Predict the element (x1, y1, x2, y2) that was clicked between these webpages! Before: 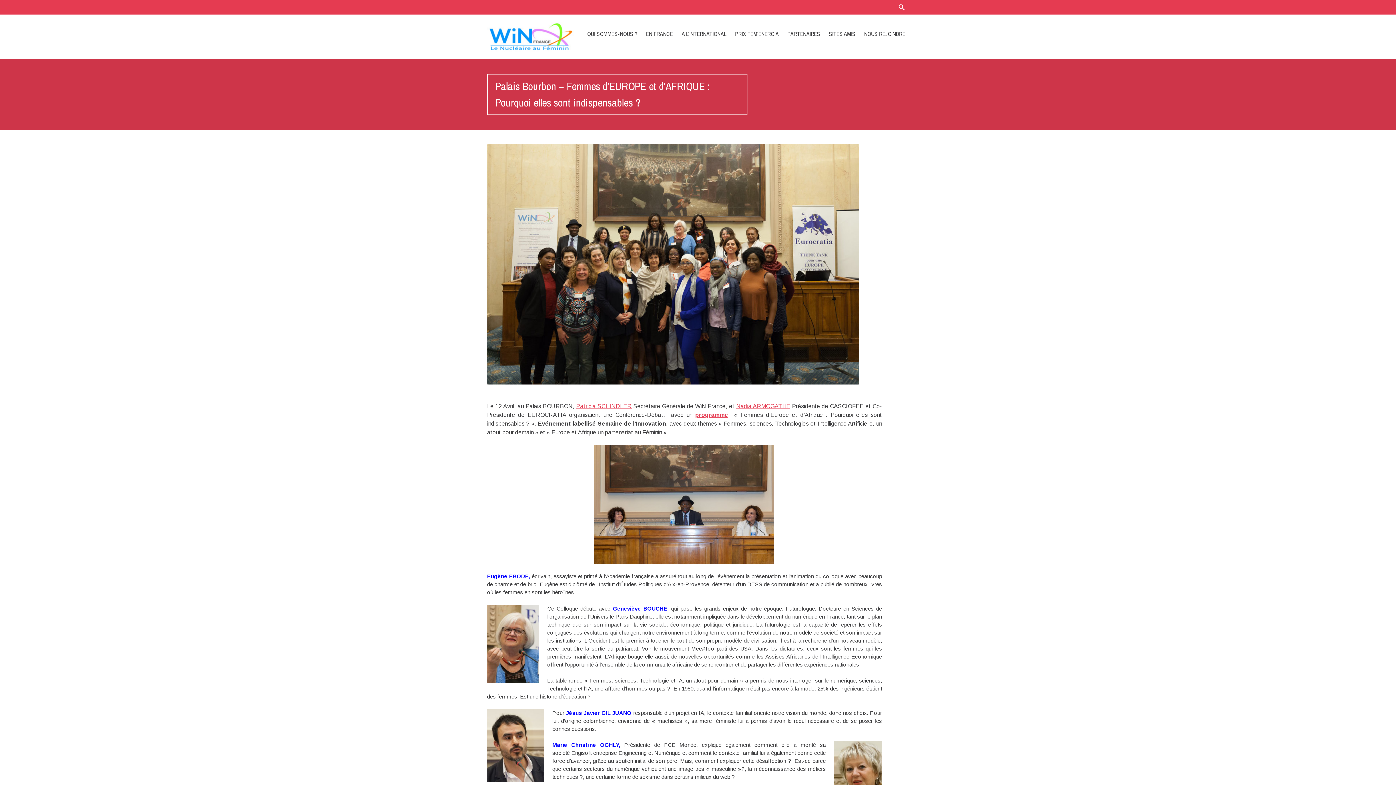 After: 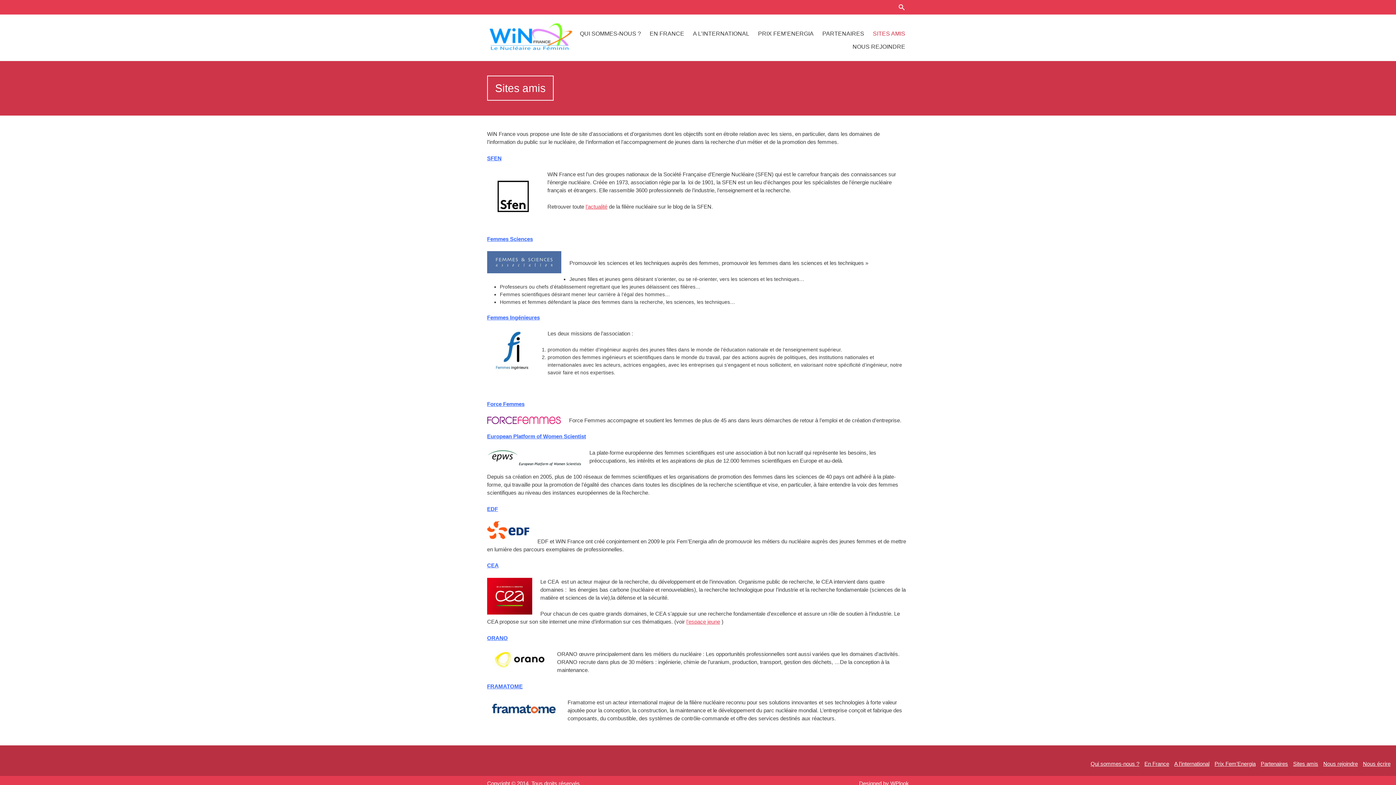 Action: bbox: (825, 27, 859, 40) label: SITES AMIS